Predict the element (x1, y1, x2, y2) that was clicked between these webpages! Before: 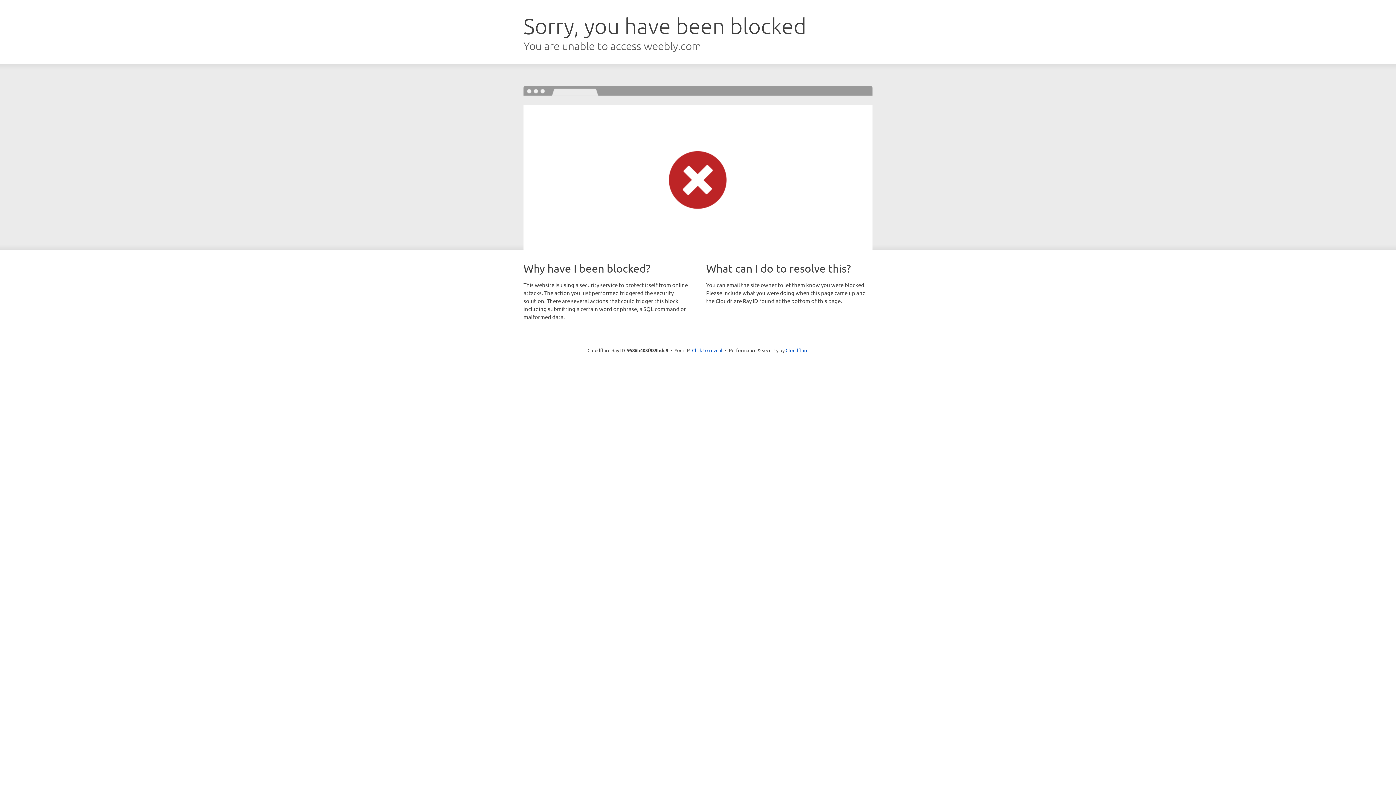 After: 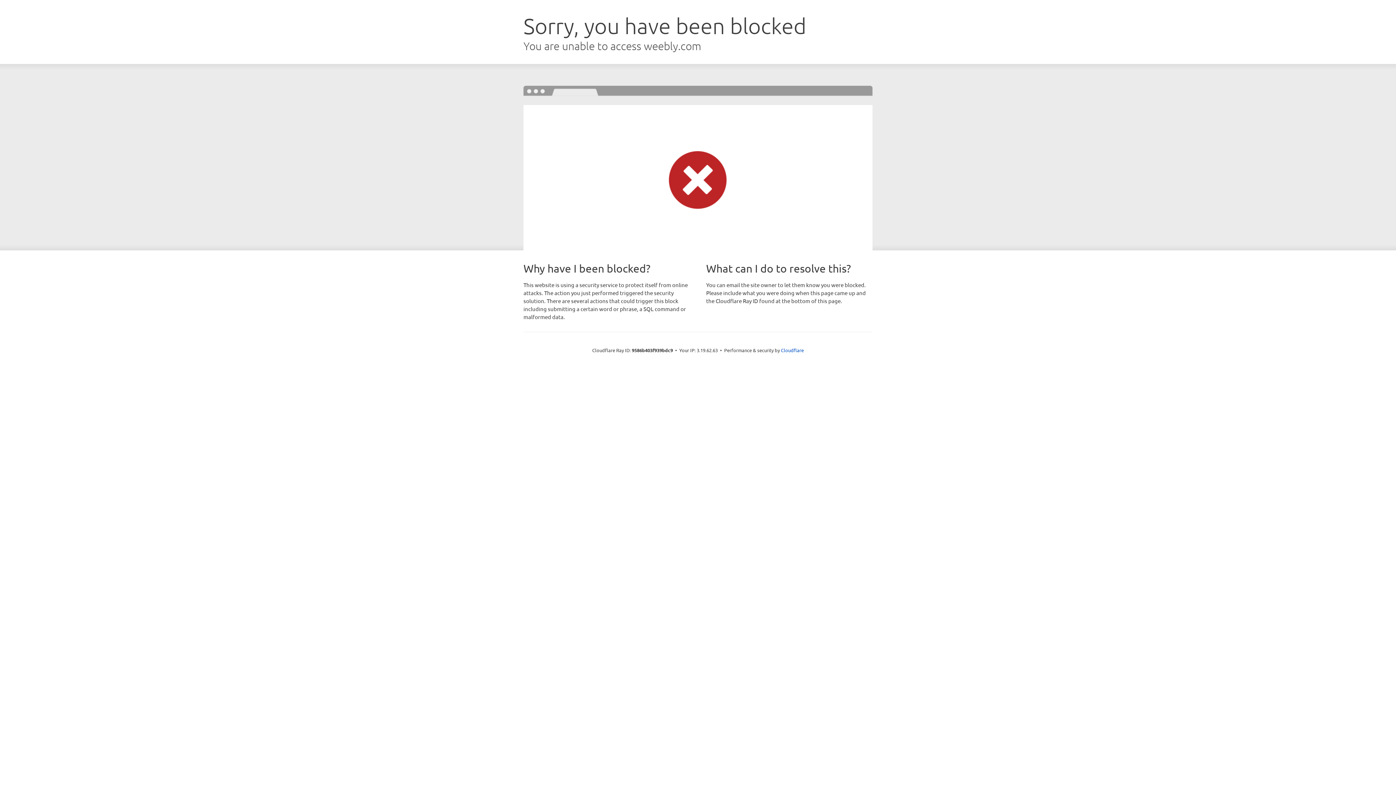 Action: label: Click to reveal bbox: (692, 346, 722, 353)